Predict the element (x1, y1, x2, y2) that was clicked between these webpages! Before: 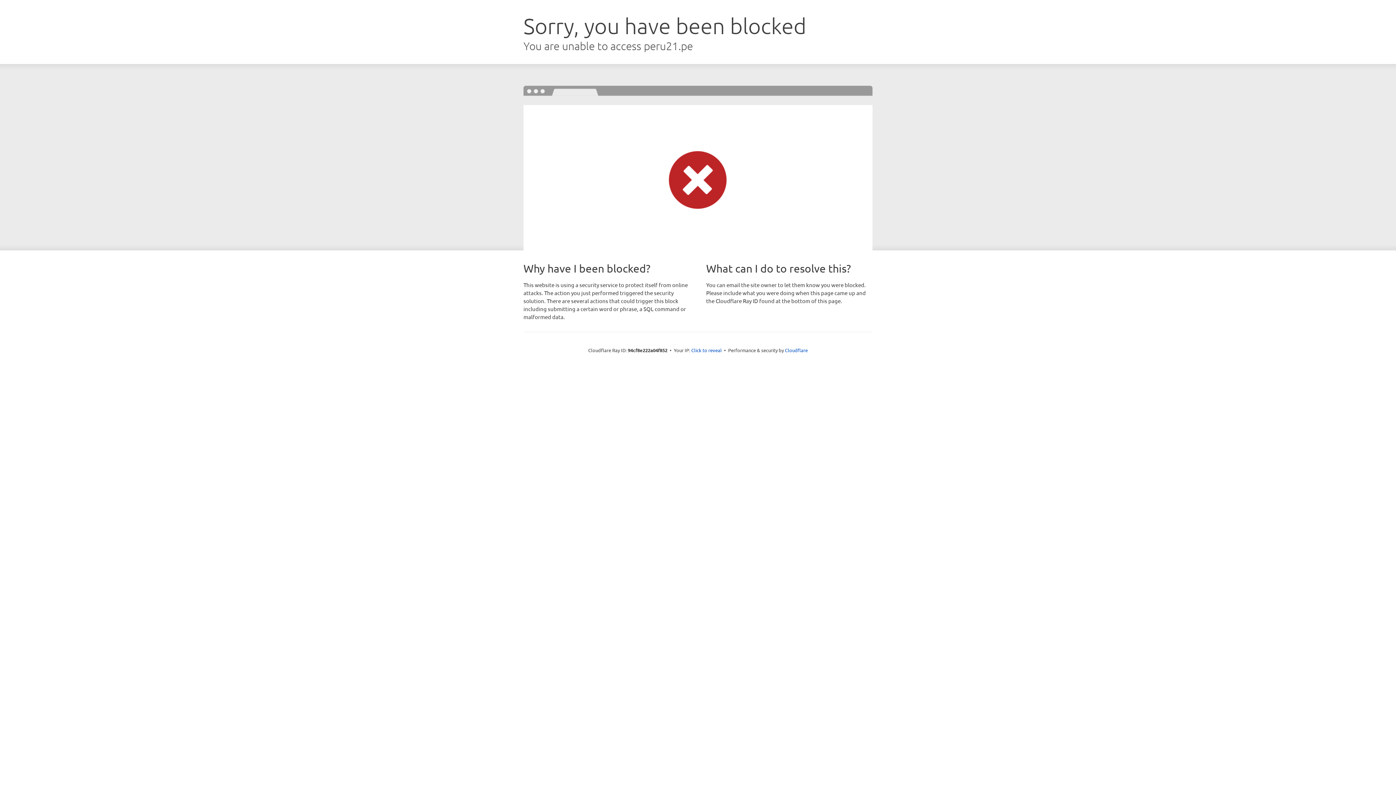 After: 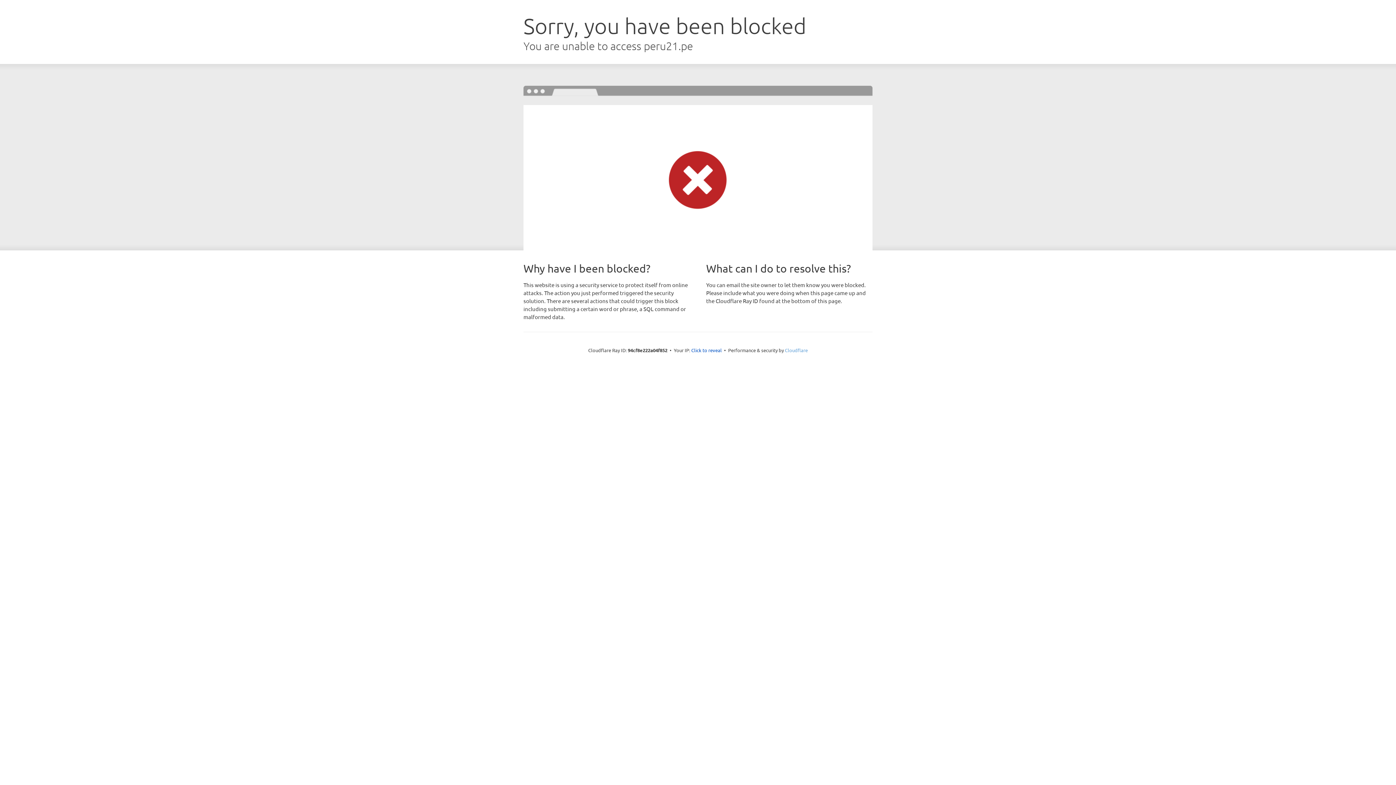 Action: label: Cloudflare bbox: (785, 347, 808, 353)